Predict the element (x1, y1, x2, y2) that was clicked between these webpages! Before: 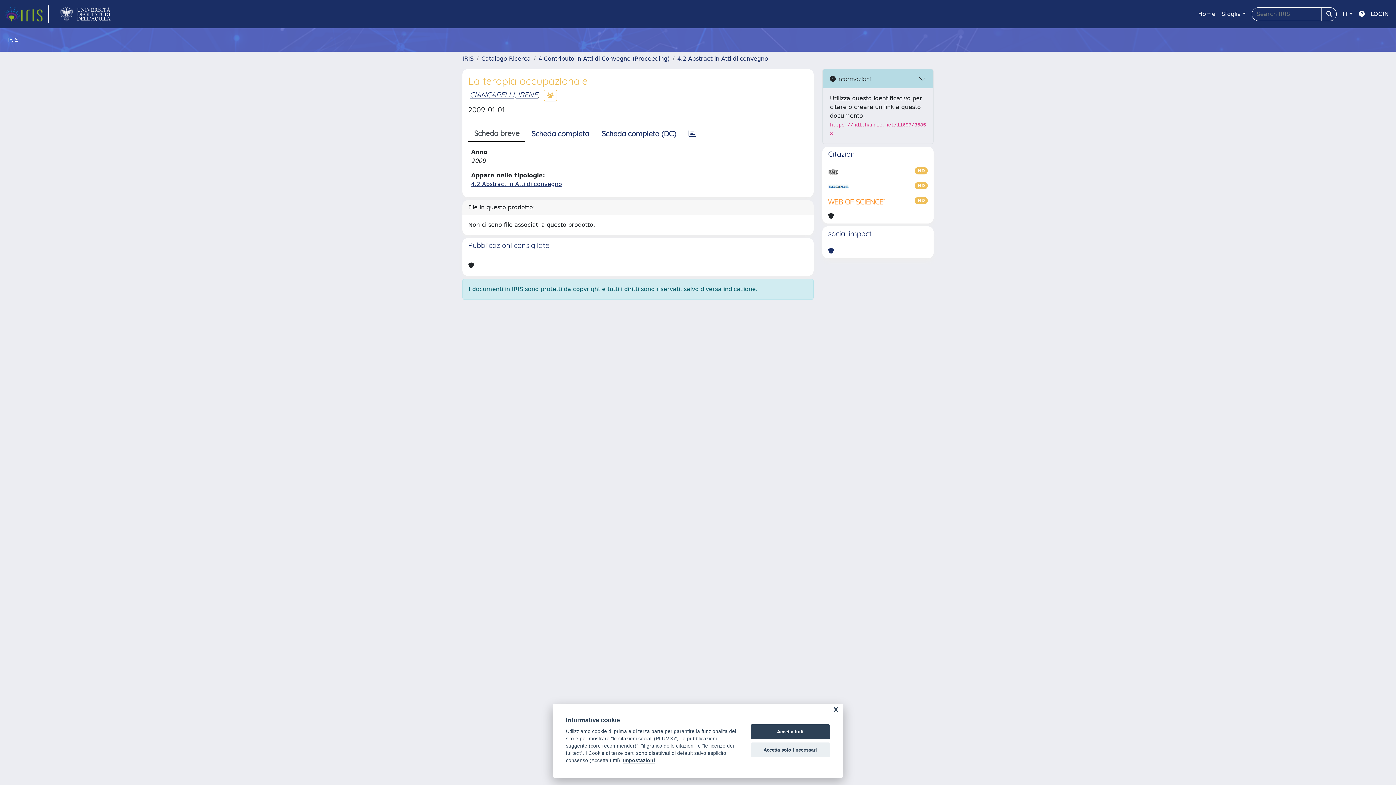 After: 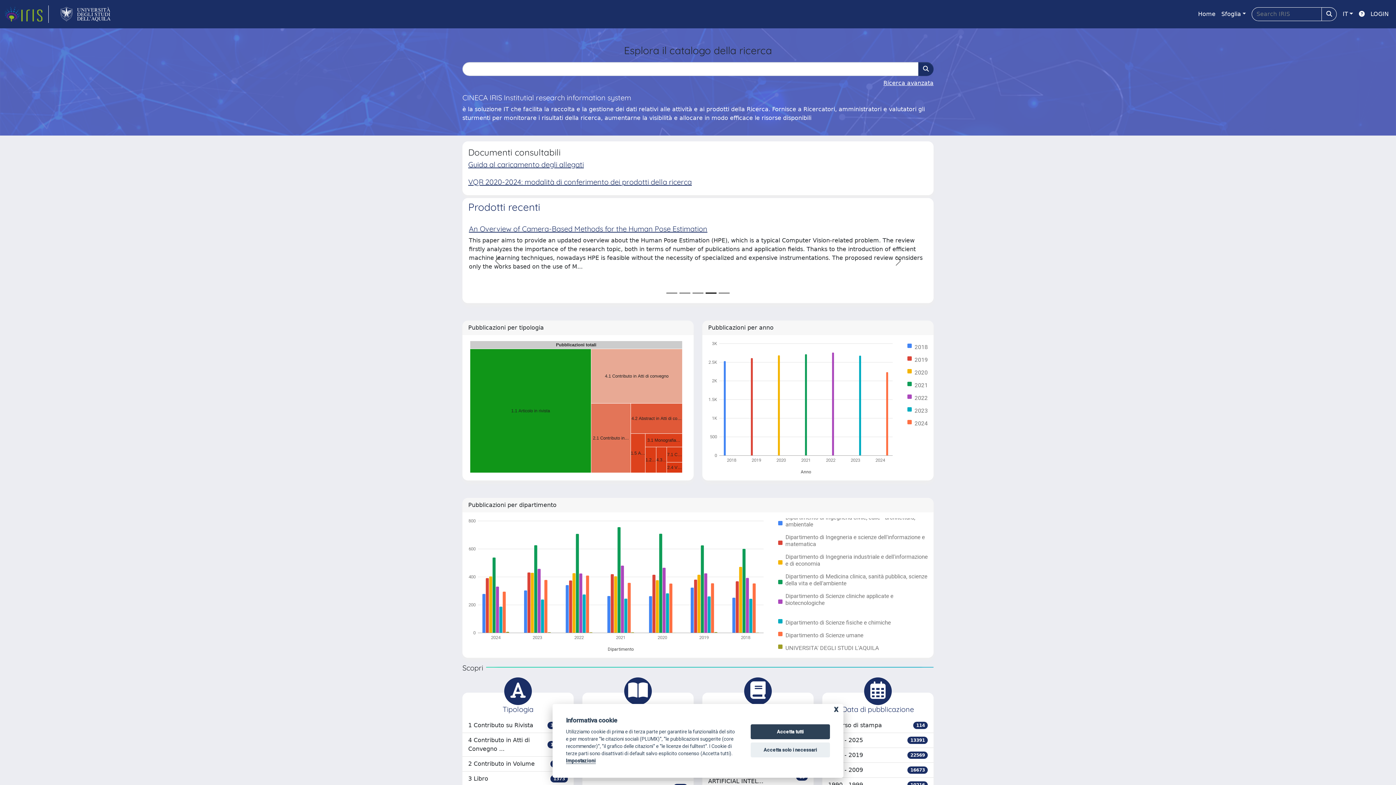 Action: label: Home bbox: (1195, 6, 1218, 21)